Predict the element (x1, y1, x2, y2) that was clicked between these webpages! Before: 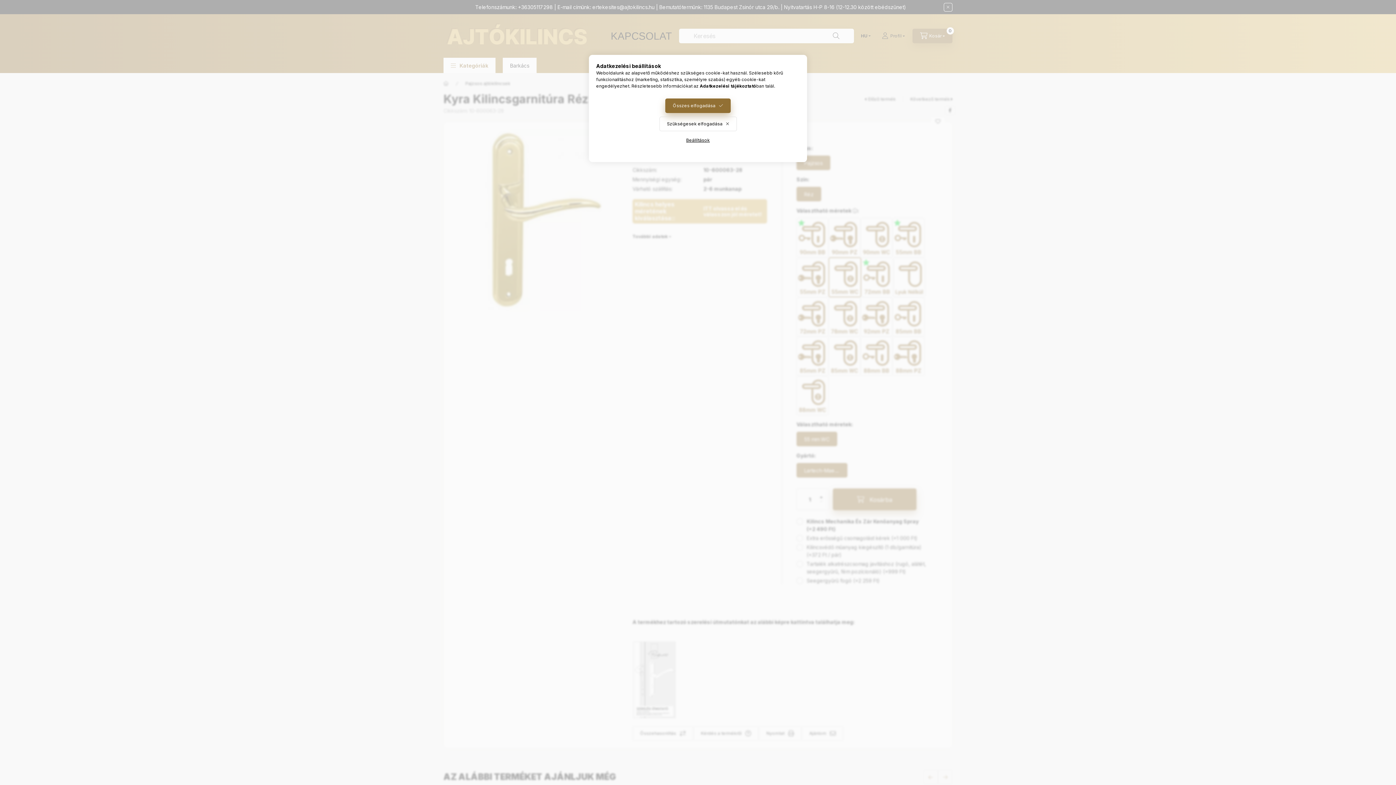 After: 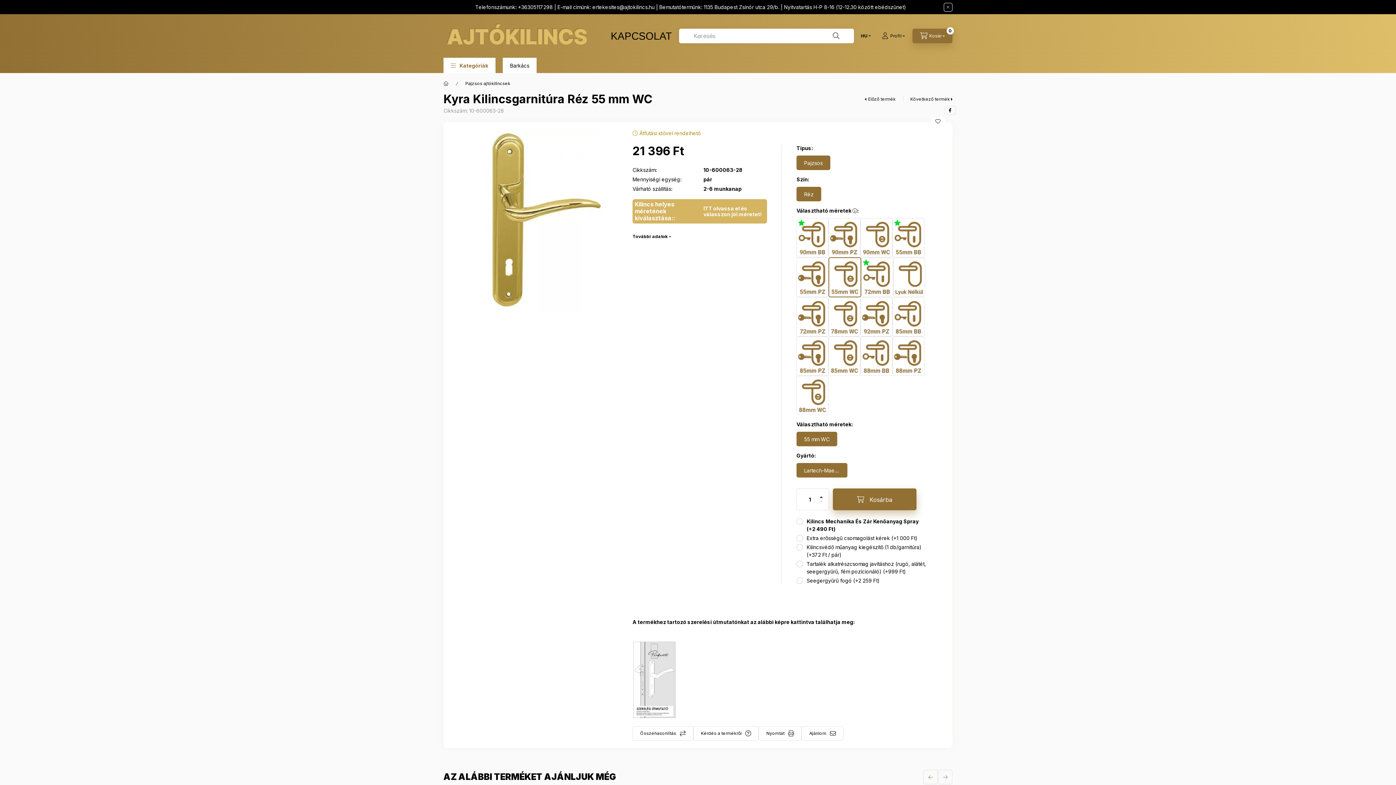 Action: bbox: (665, 98, 730, 113) label: Összes elfogadása